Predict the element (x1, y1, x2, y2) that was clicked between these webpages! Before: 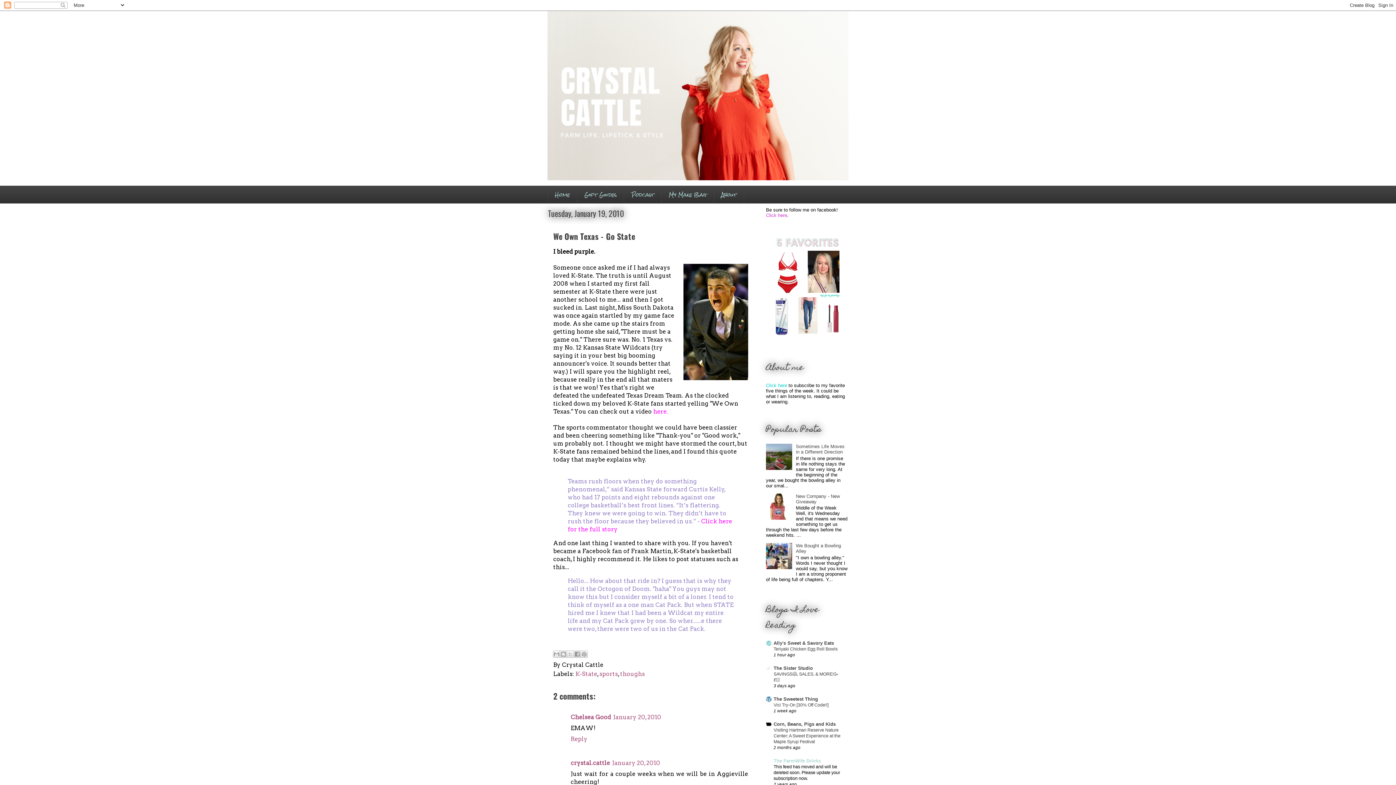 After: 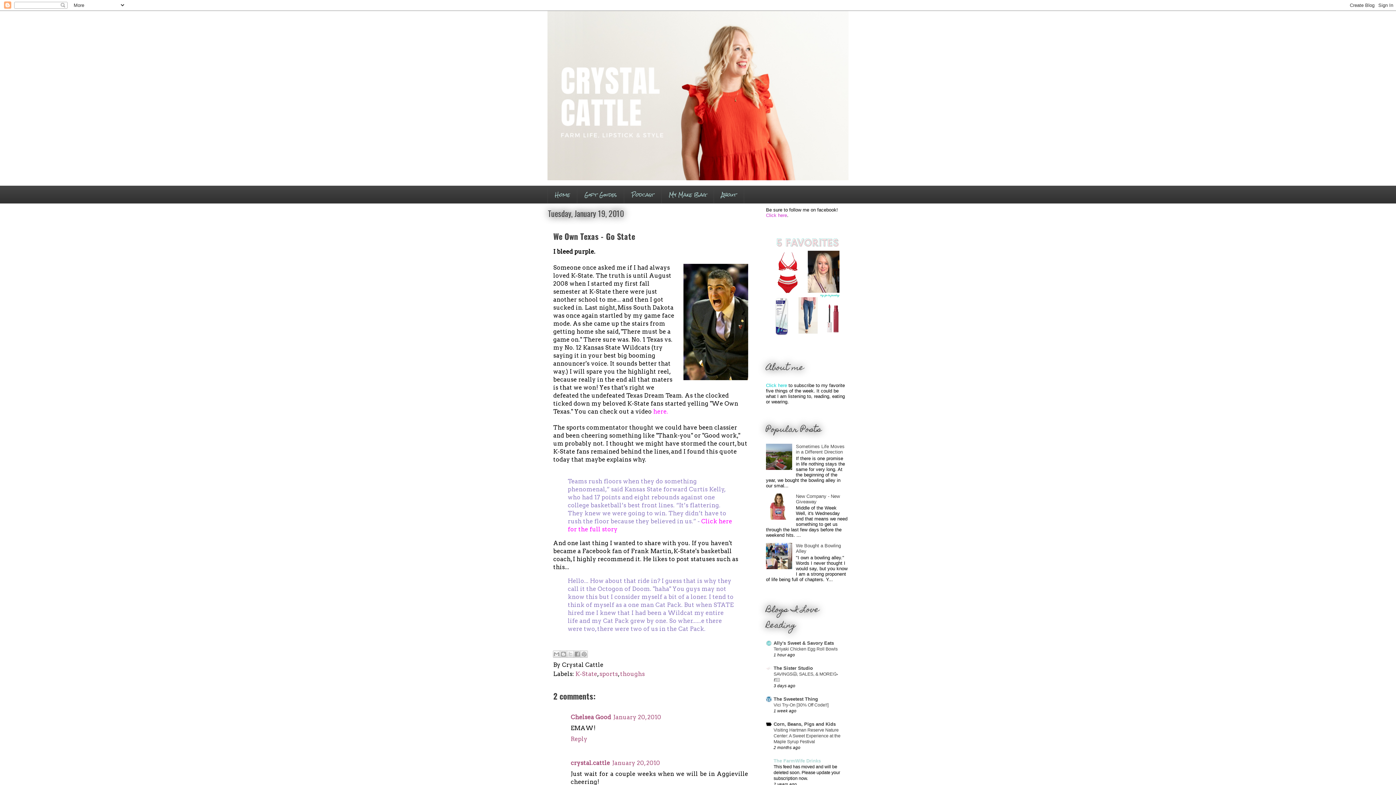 Action: bbox: (766, 515, 794, 521)